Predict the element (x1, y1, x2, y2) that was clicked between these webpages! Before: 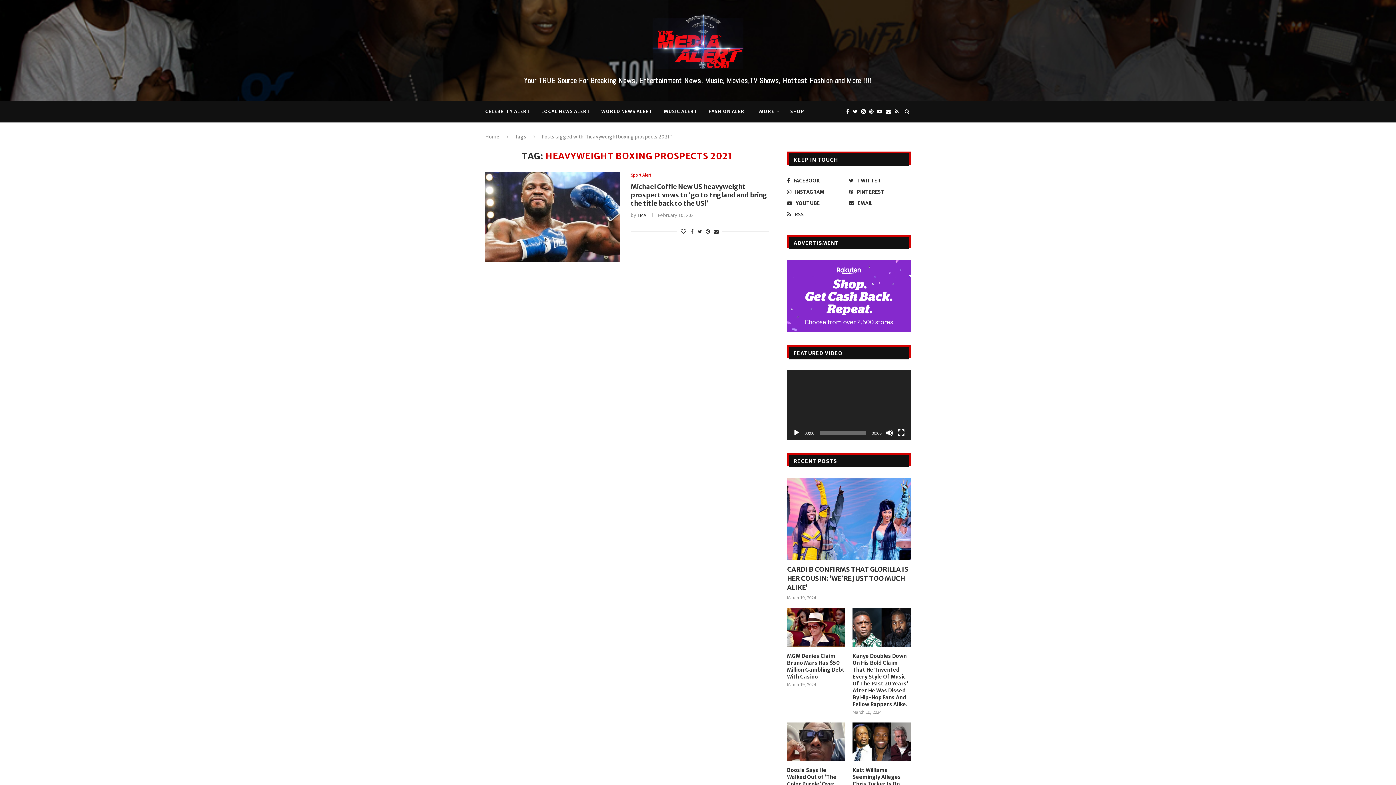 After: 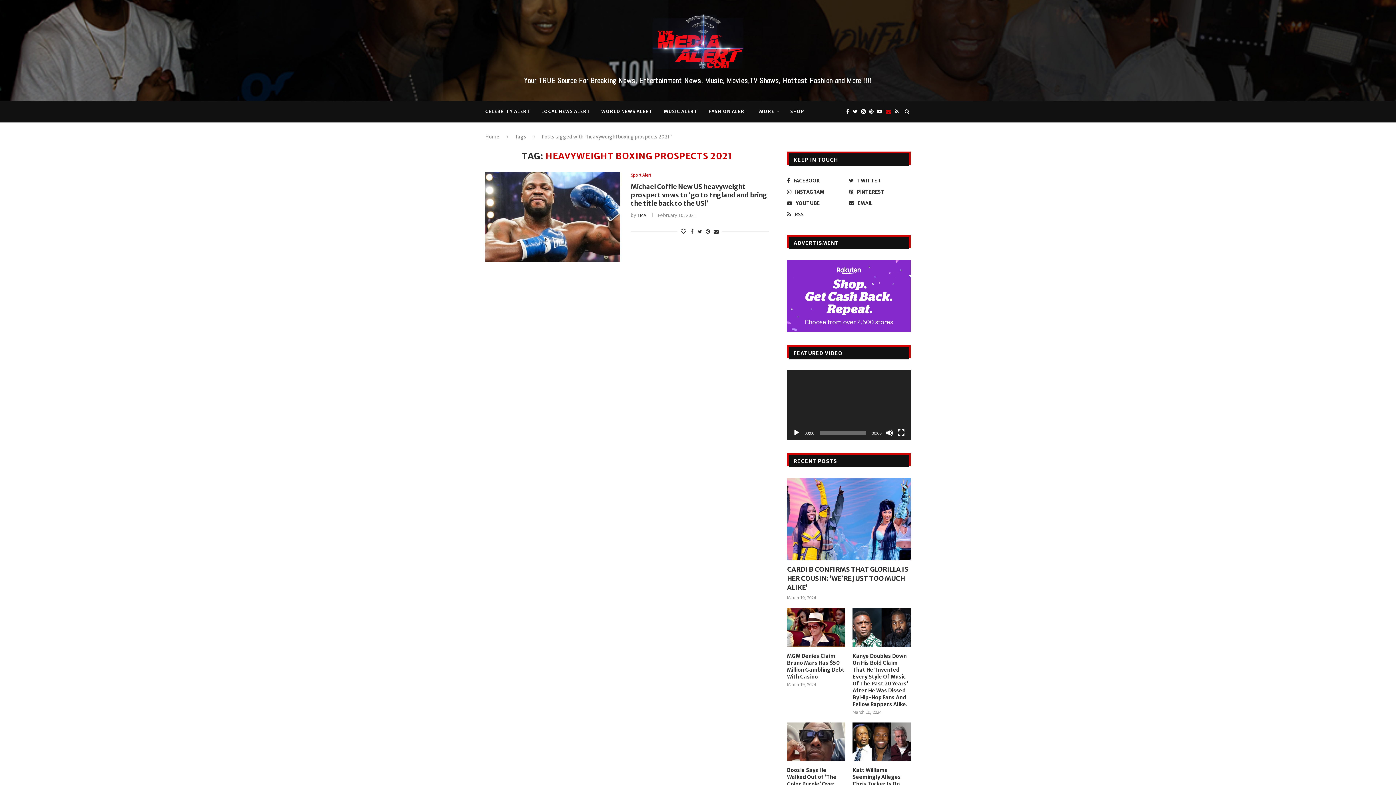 Action: bbox: (886, 100, 891, 122)